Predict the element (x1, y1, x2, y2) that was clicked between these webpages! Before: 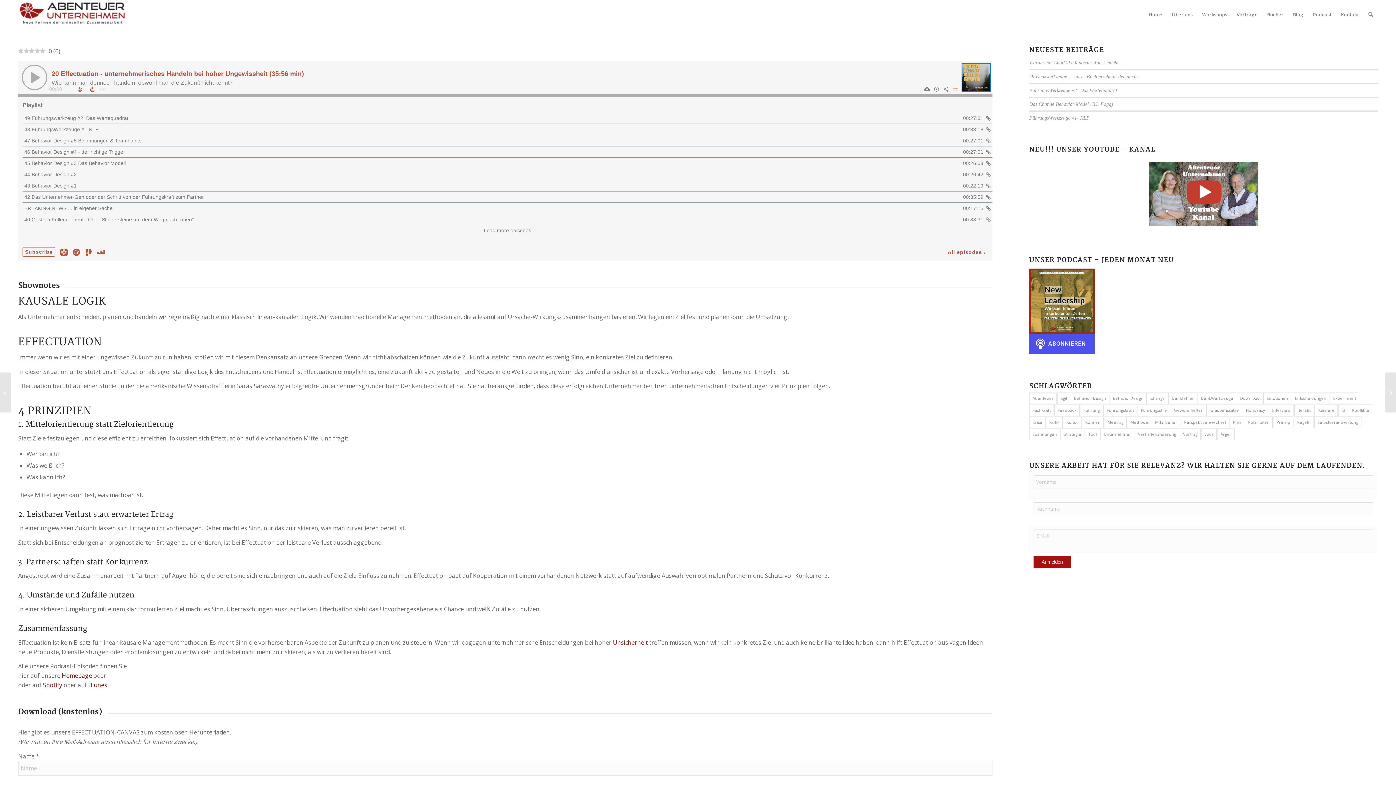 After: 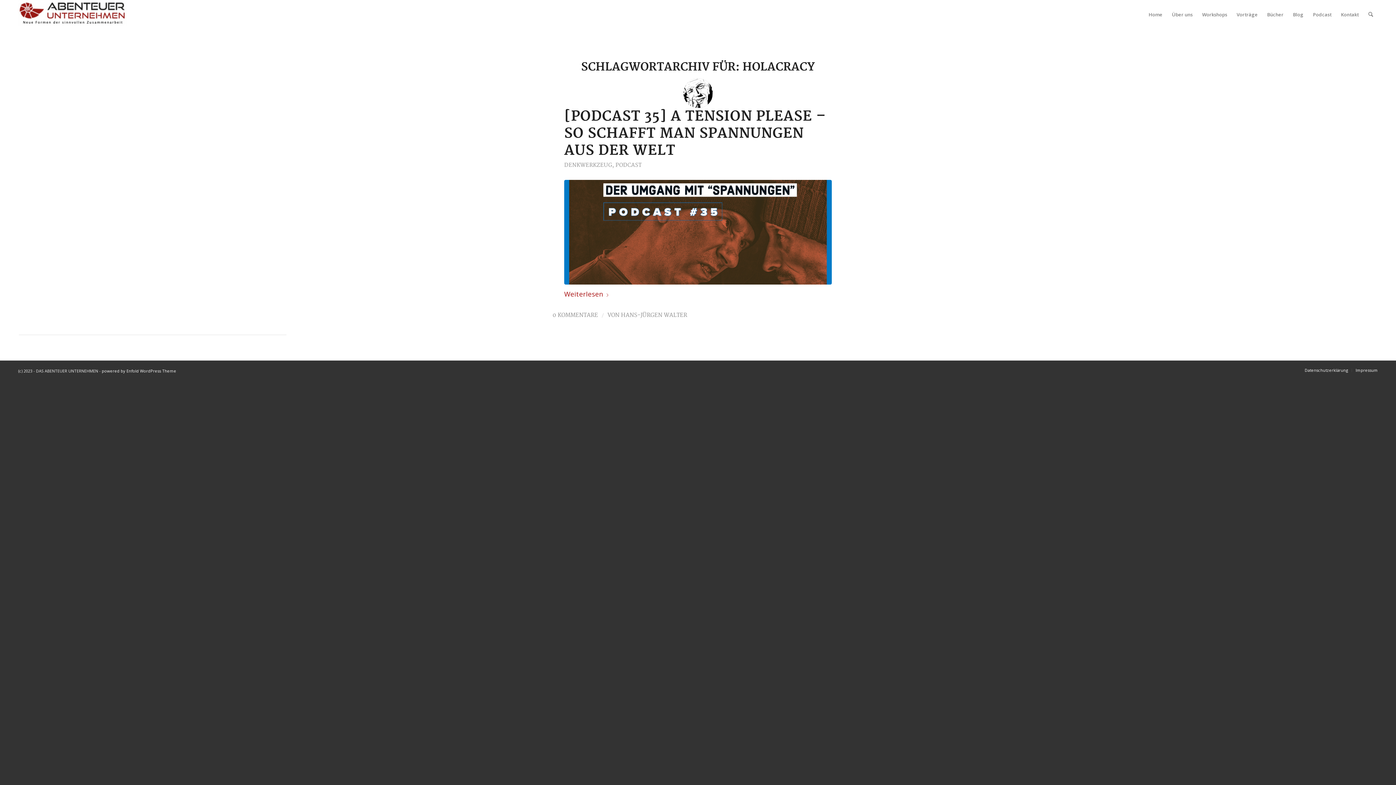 Action: bbox: (1242, 404, 1268, 416) label: Holacracy (1 Eintrag)